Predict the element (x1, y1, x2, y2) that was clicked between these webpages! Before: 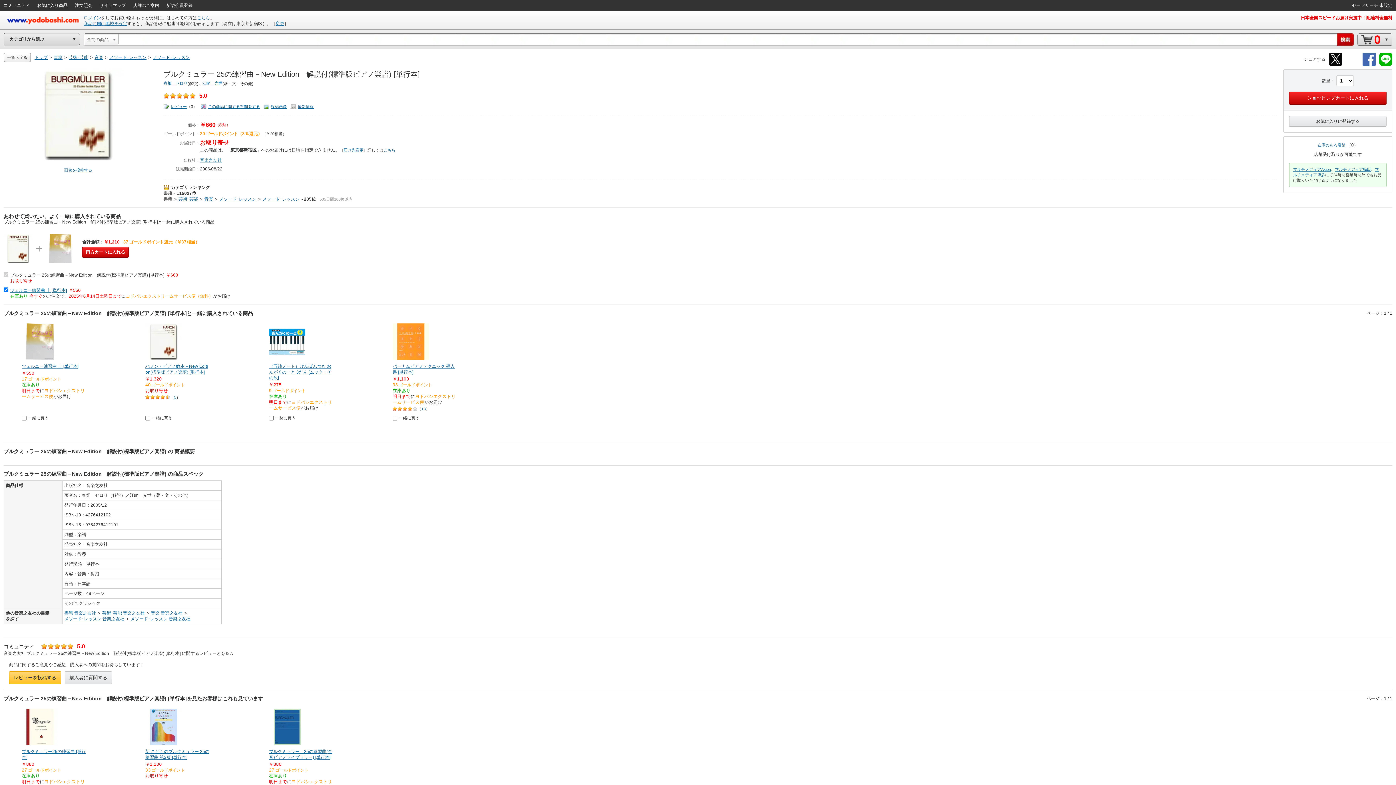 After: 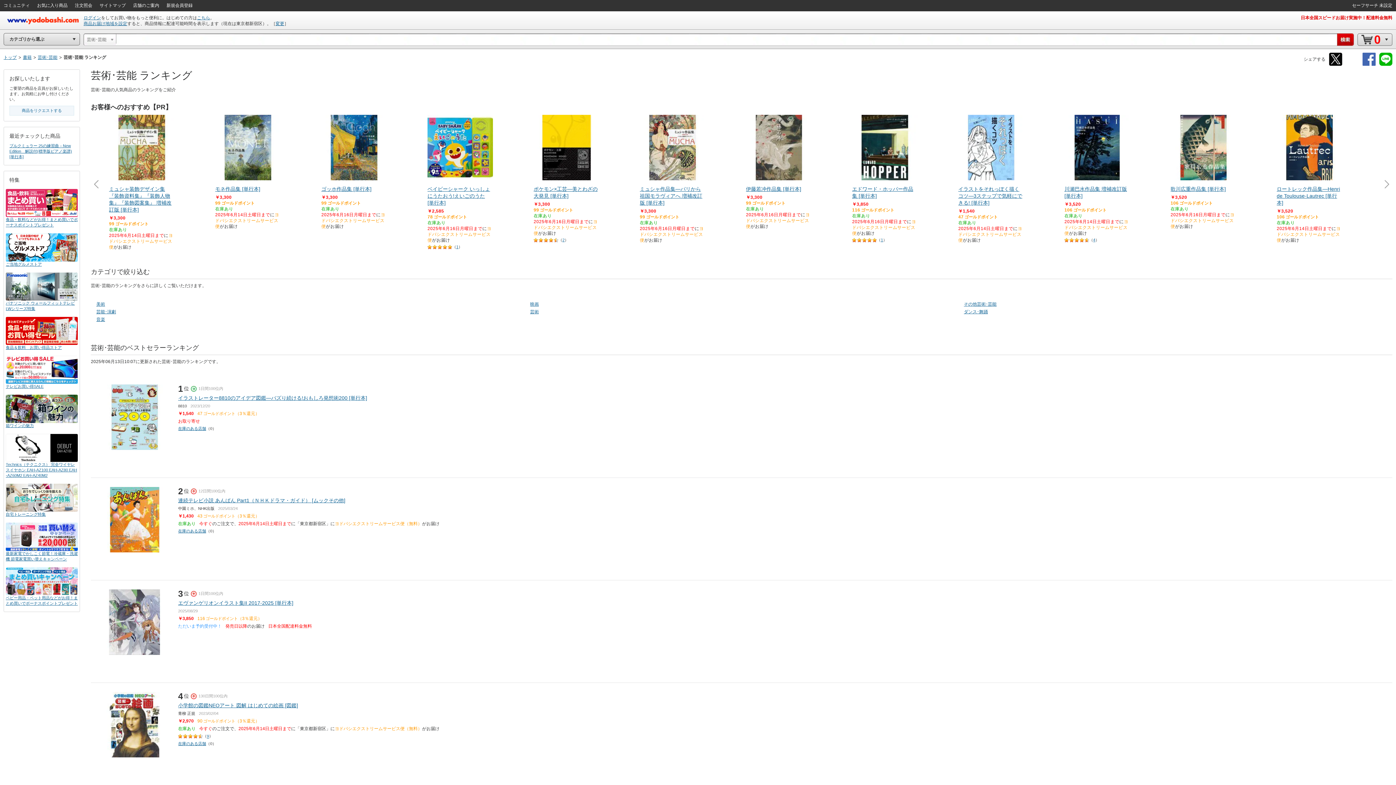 Action: bbox: (178, 196, 198, 201) label: 芸術･芸能